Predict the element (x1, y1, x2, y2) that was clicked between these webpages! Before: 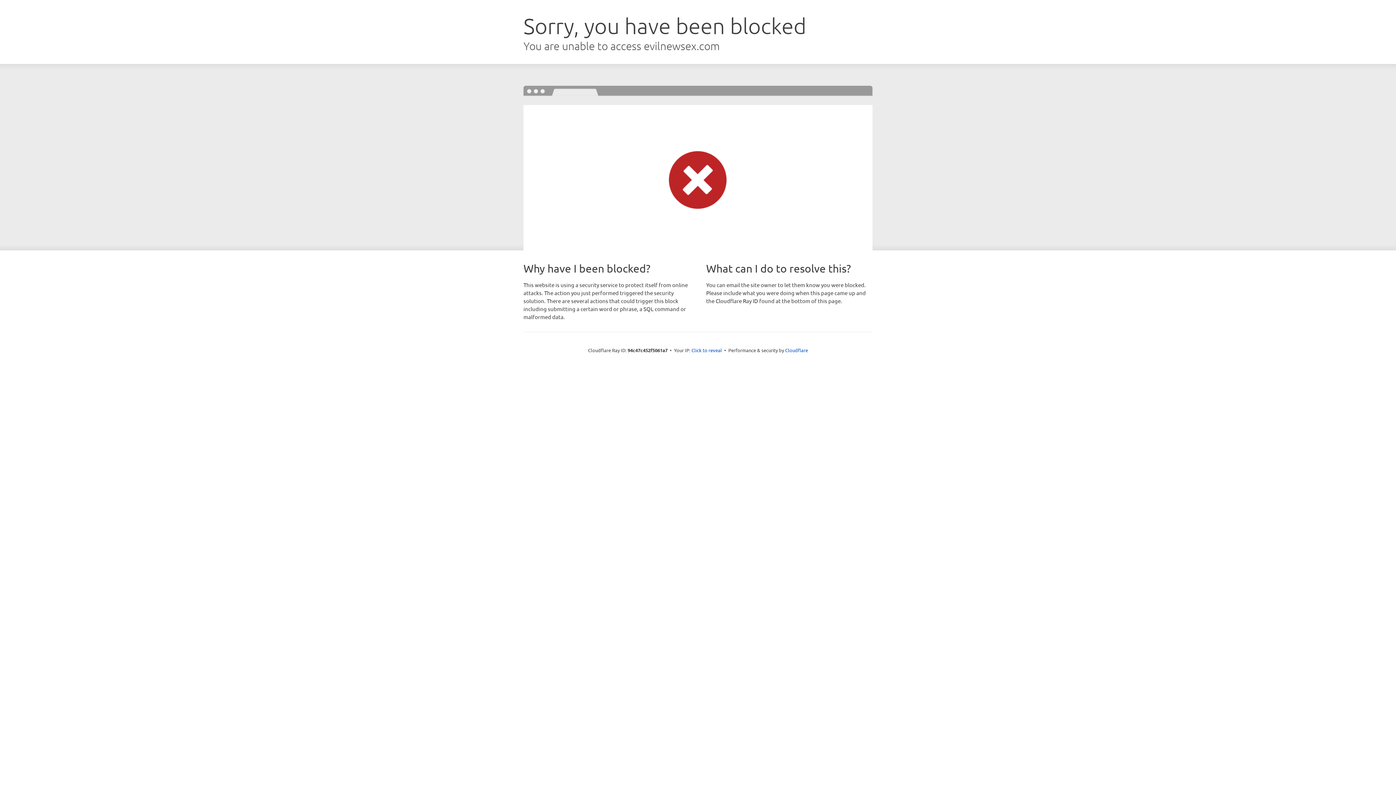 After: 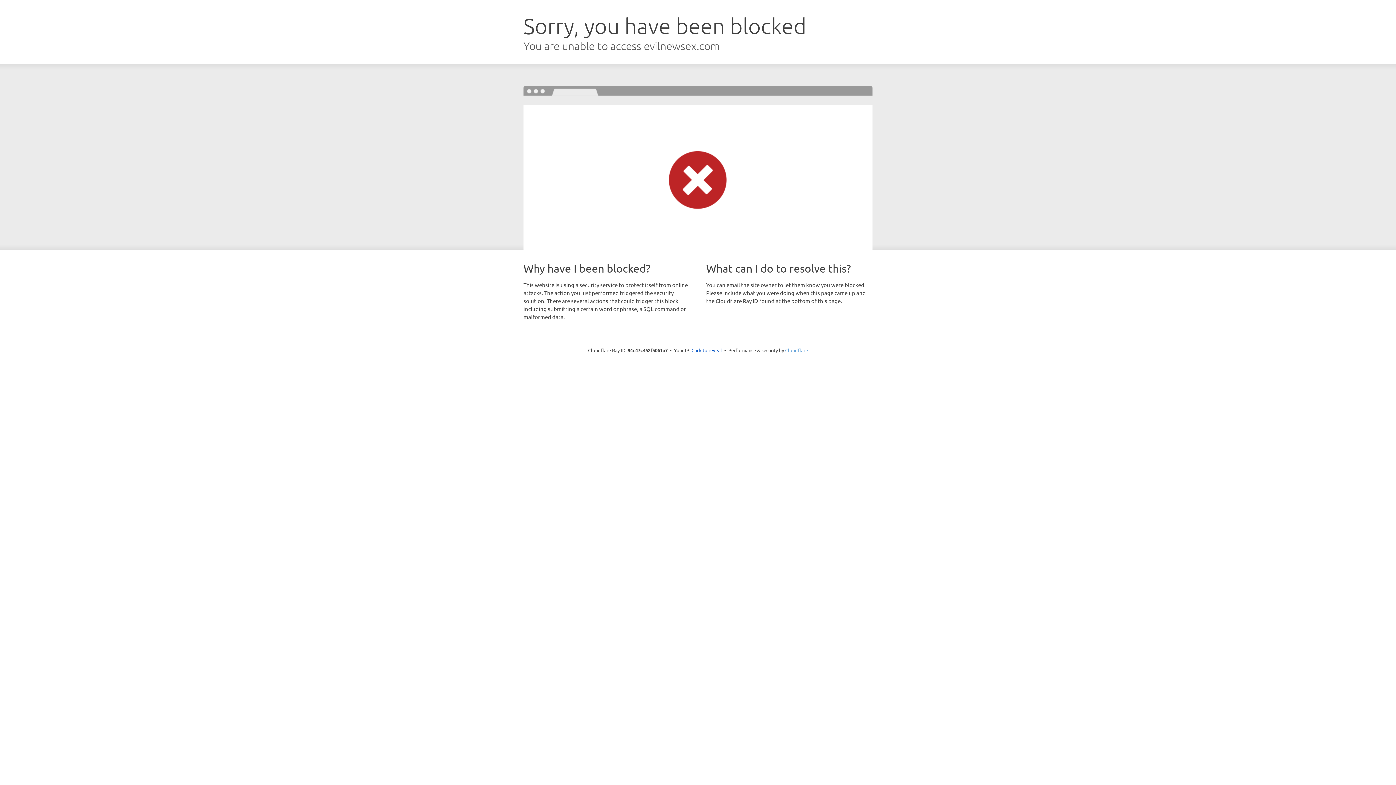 Action: label: Cloudflare bbox: (785, 347, 808, 353)